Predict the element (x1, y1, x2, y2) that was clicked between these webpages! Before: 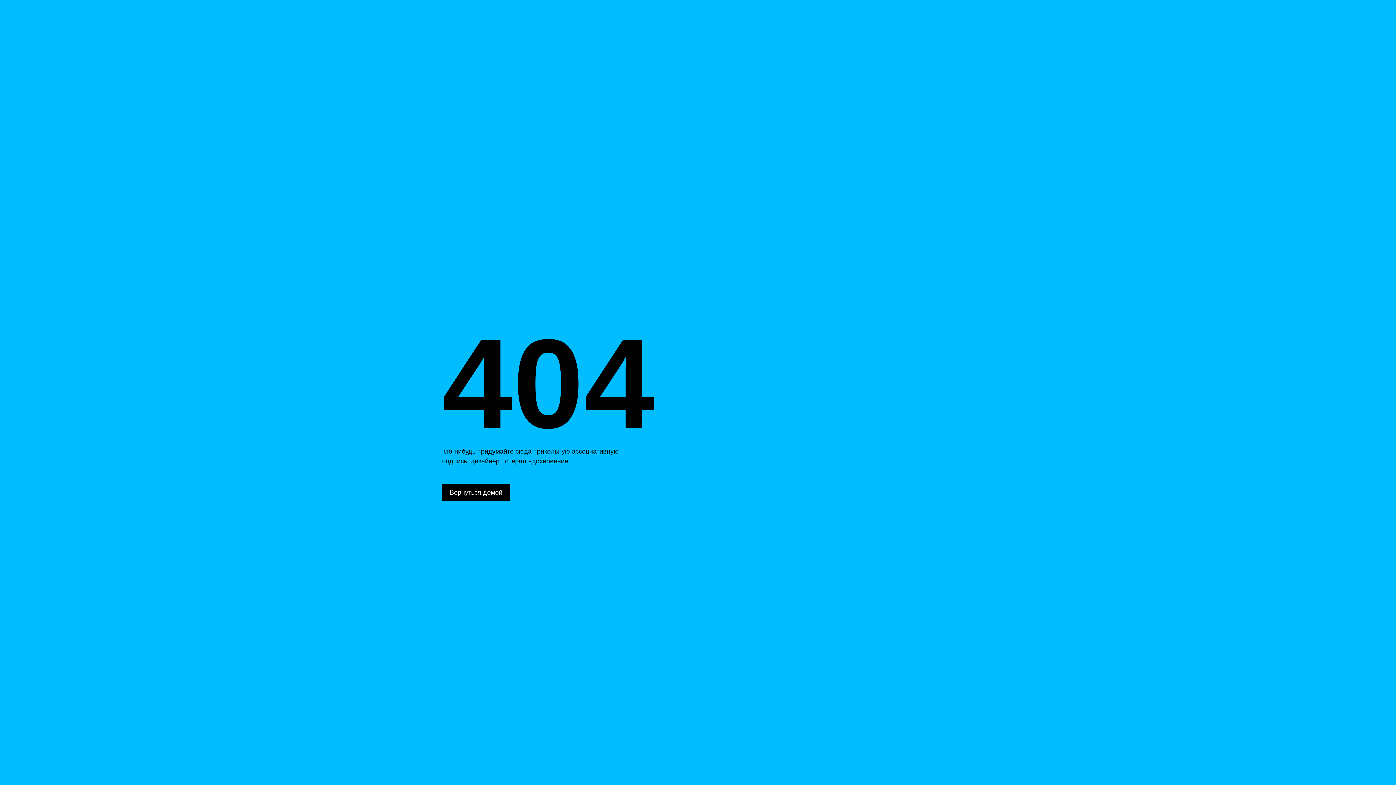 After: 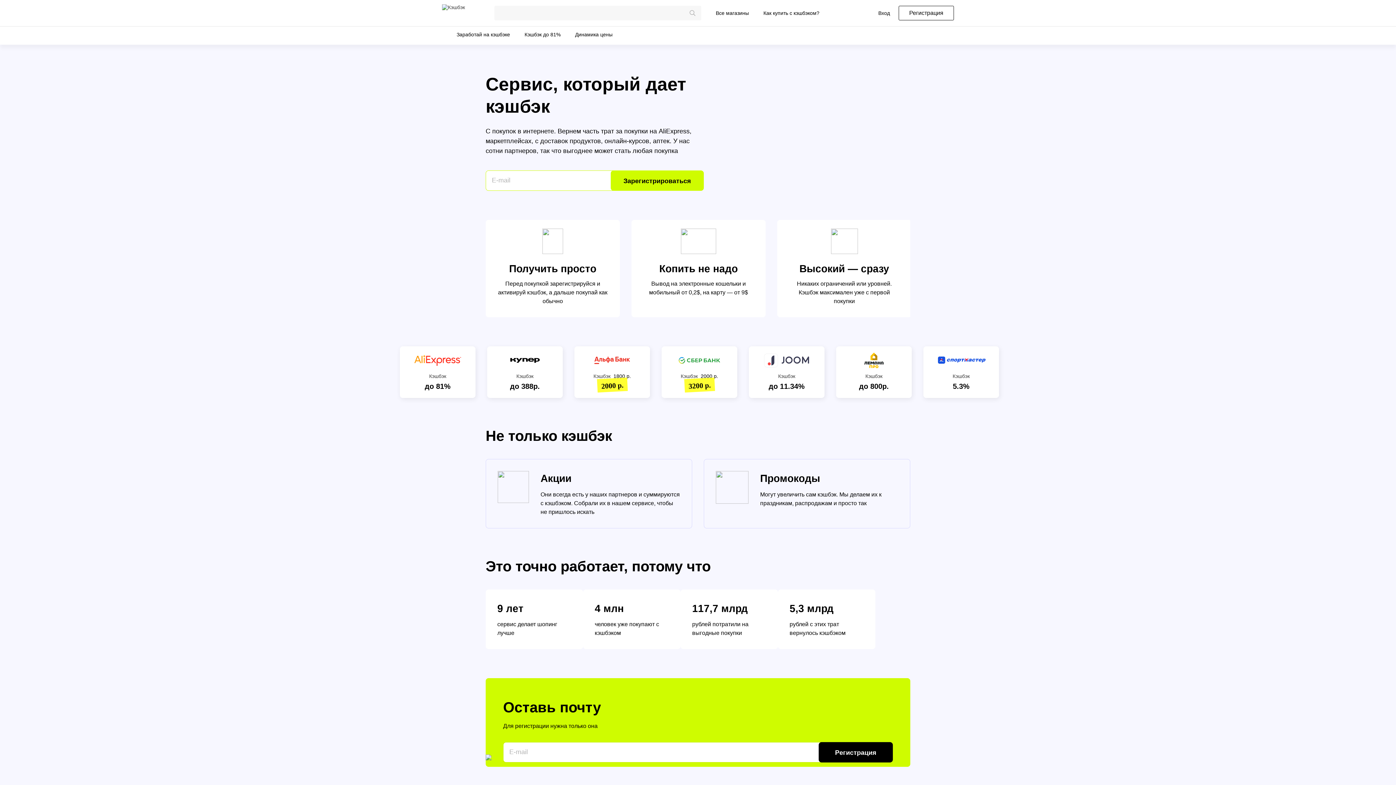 Action: label: Вернуться домой bbox: (442, 484, 510, 501)